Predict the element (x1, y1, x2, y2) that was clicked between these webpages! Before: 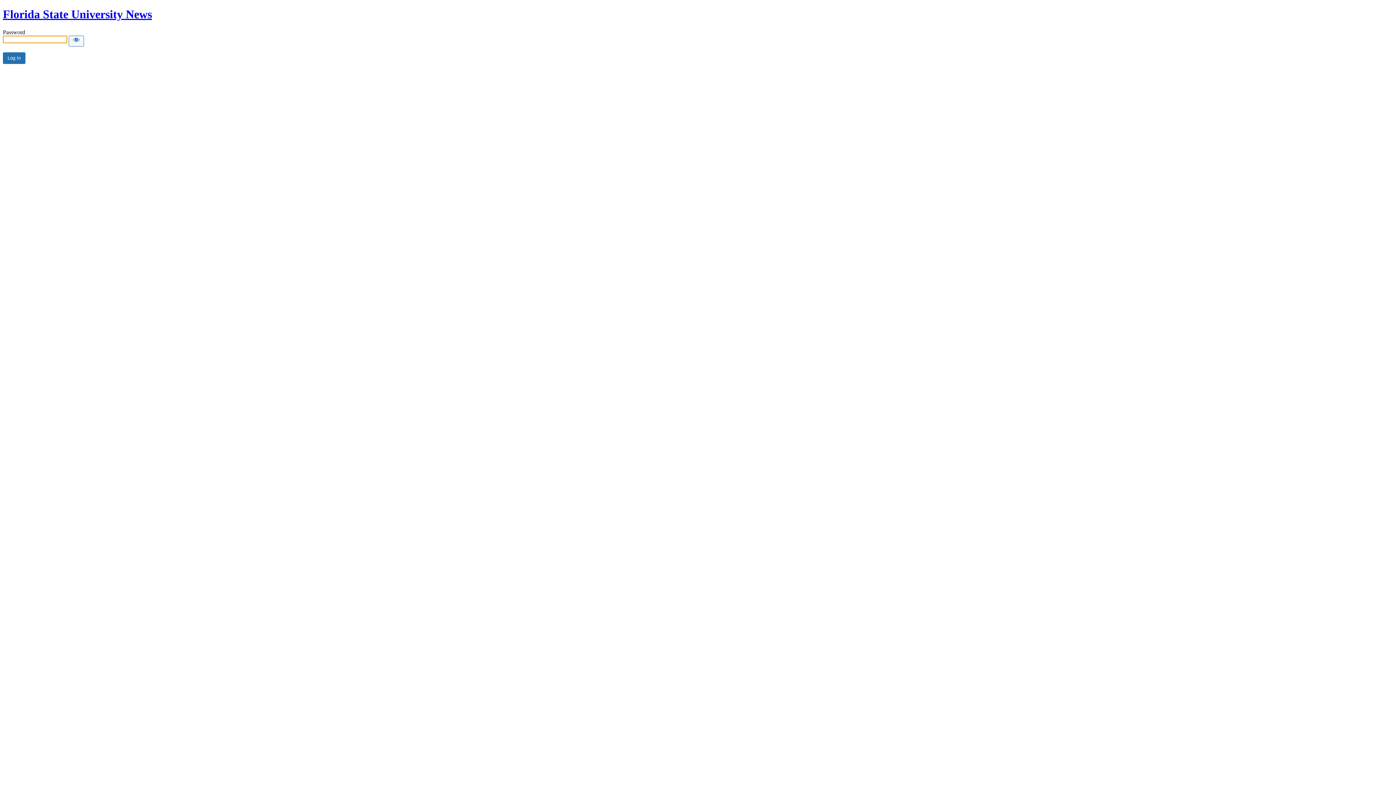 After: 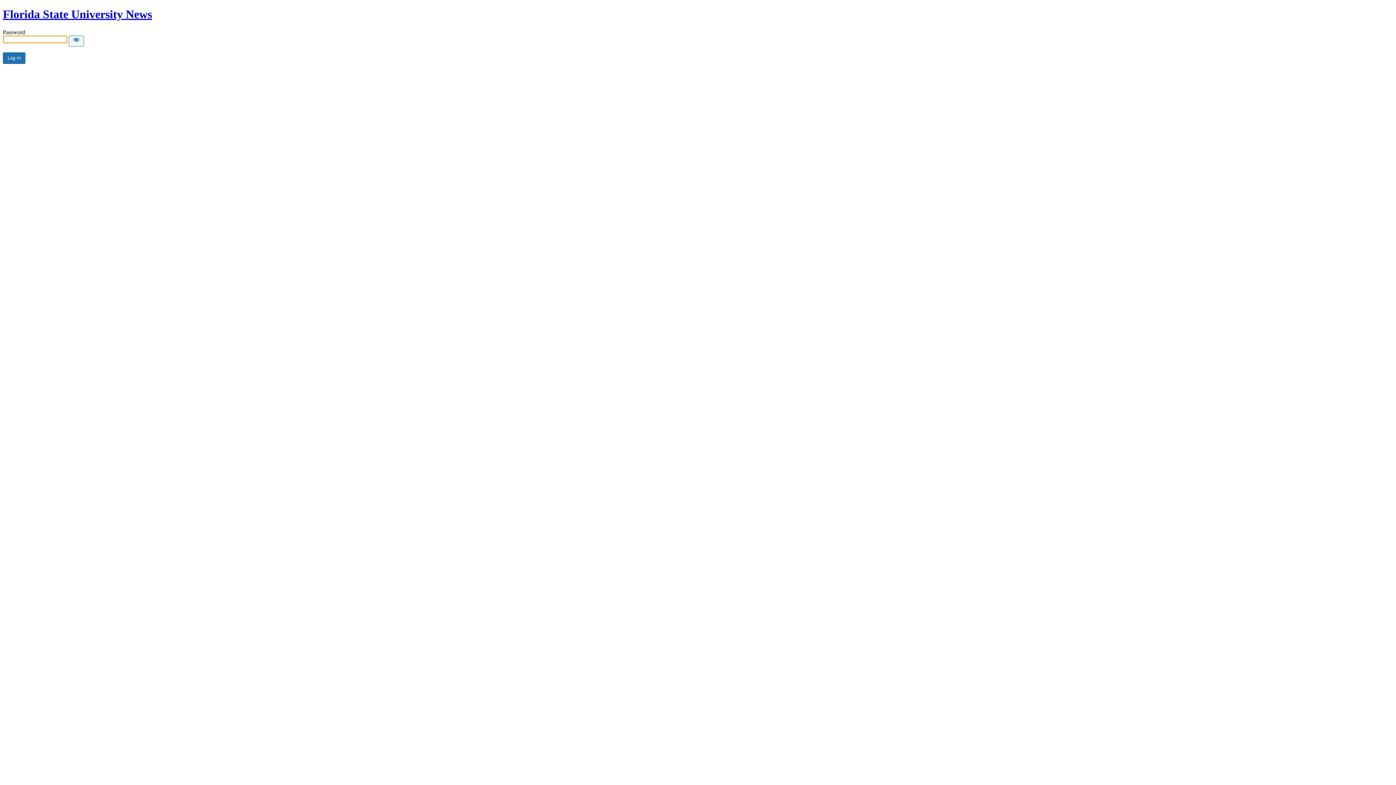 Action: bbox: (2, 7, 152, 20) label: Florida State University News